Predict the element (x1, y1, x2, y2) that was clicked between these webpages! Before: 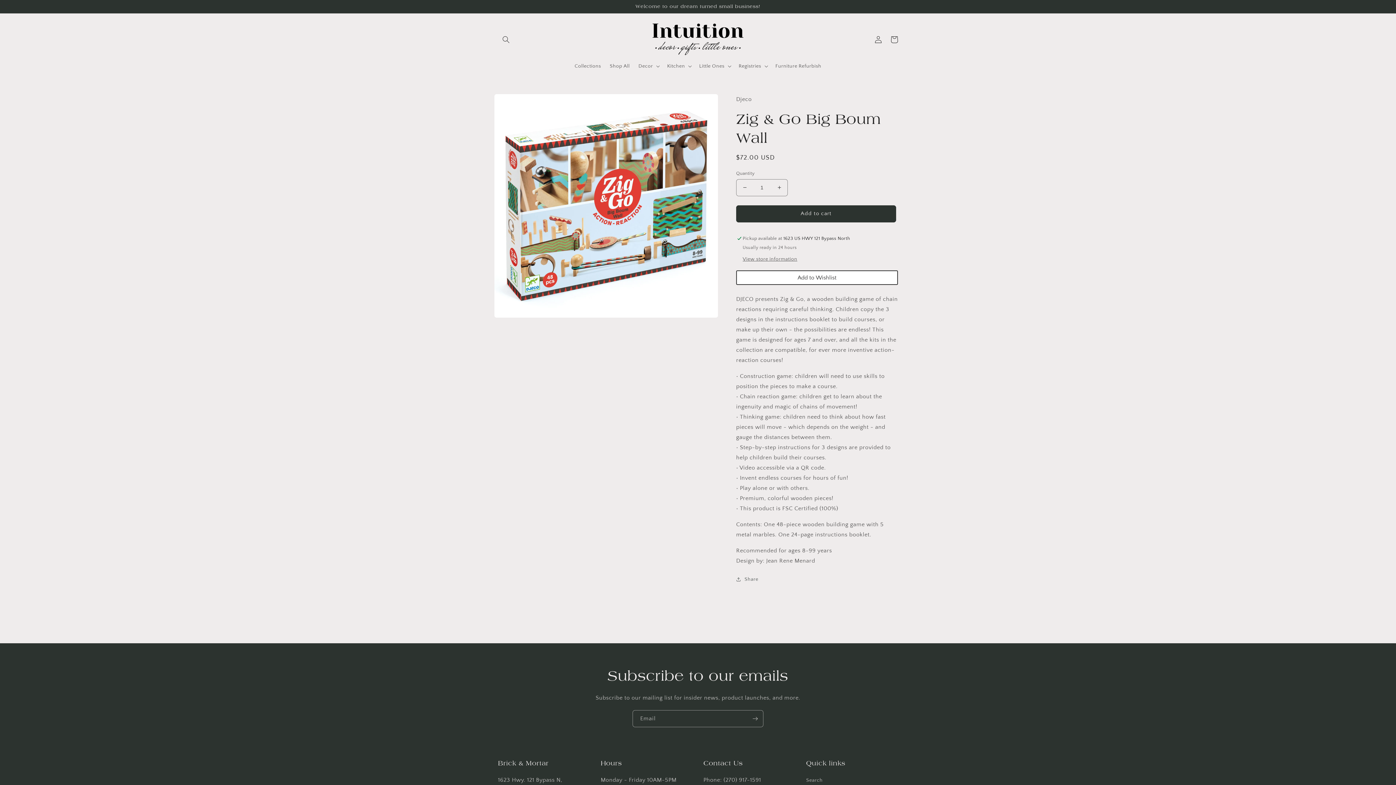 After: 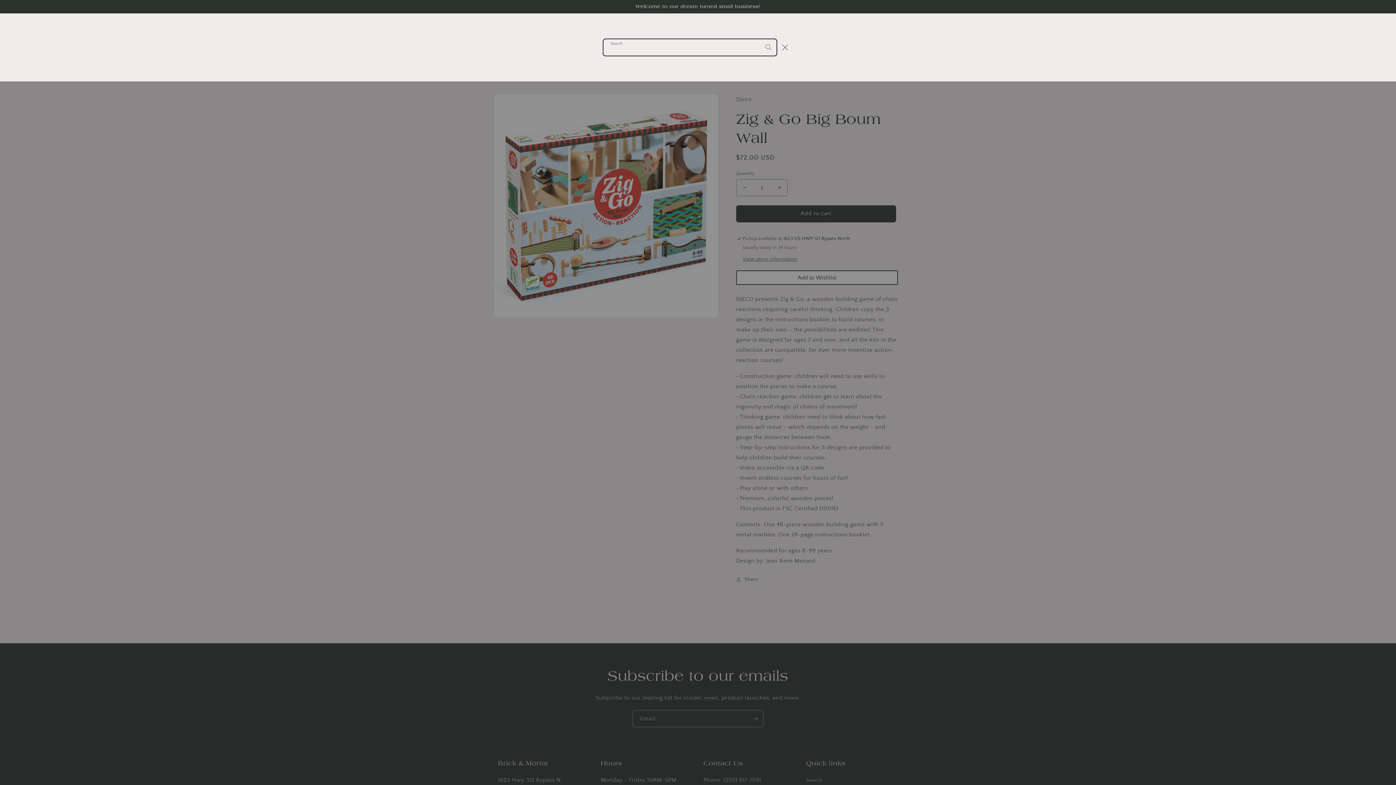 Action: label: Search bbox: (498, 31, 514, 47)